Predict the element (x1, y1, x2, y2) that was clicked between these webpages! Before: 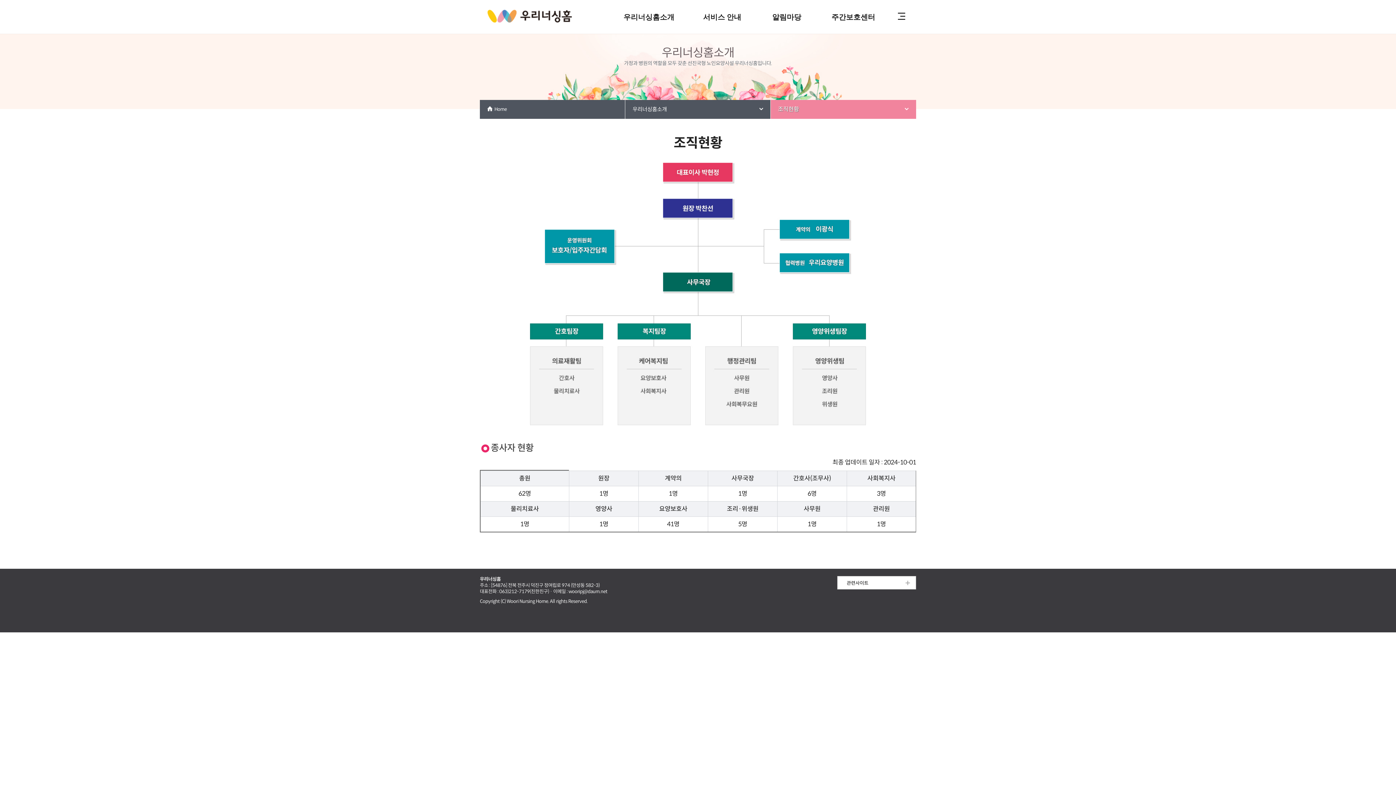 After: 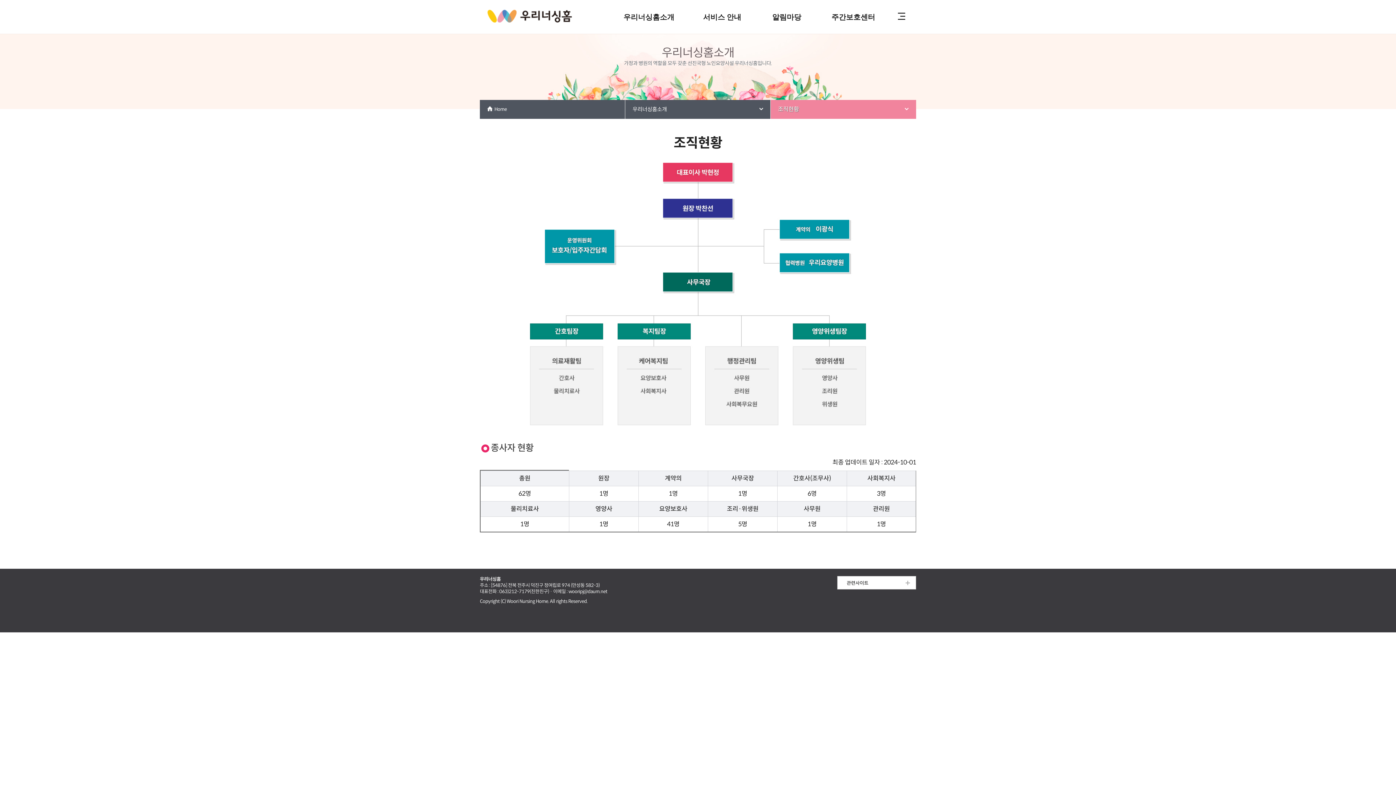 Action: bbox: (0, 0, 1396, 0) label: 본문 내용 바로가기